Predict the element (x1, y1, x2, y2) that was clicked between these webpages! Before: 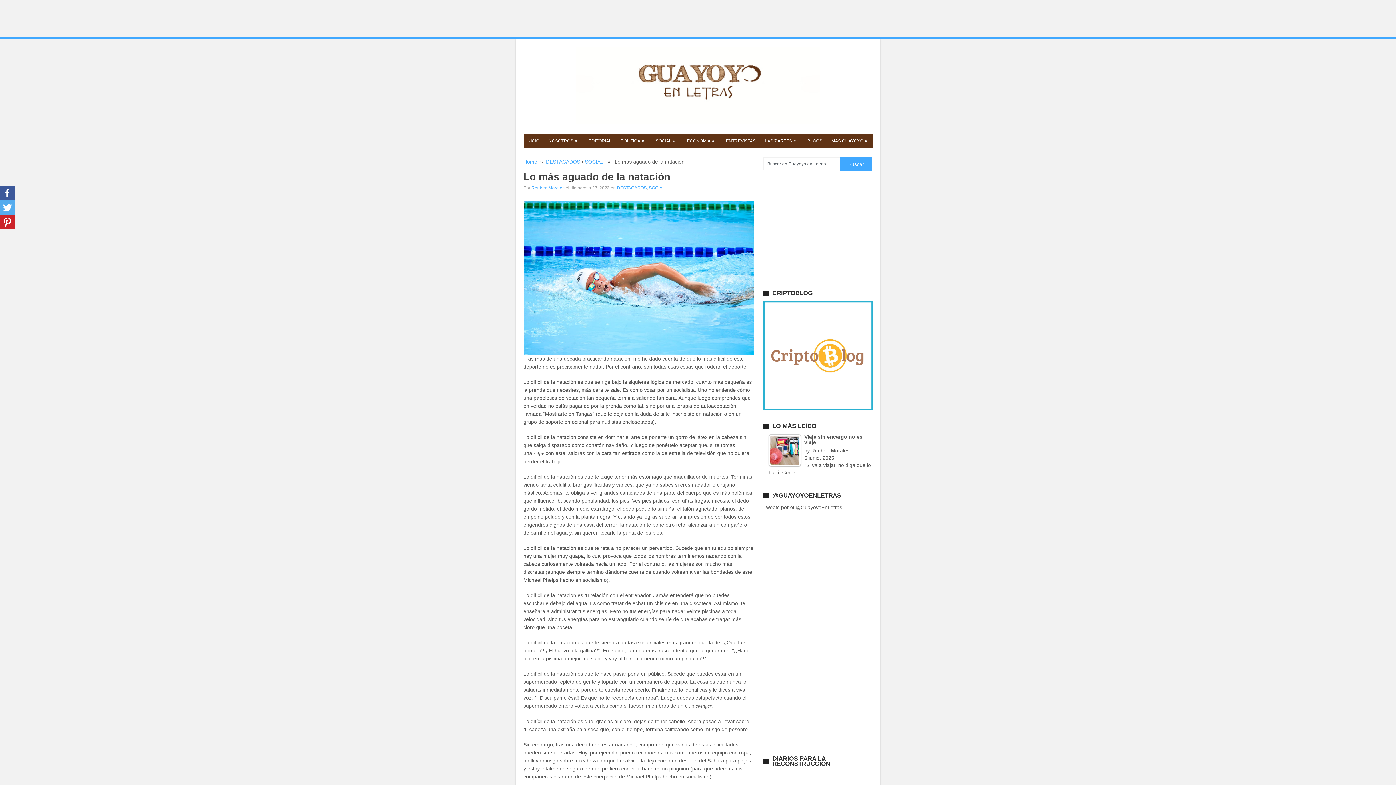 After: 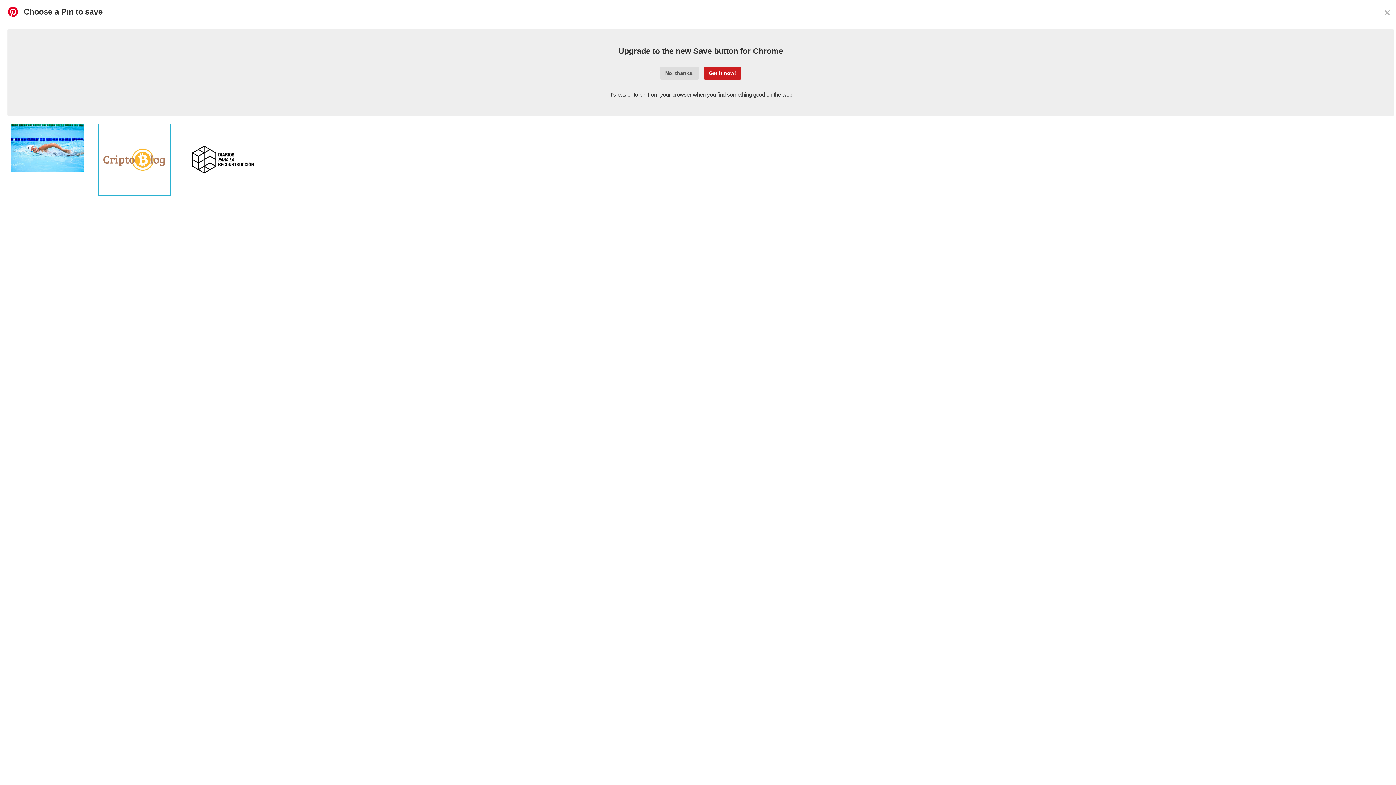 Action: bbox: (0, 214, 14, 229)